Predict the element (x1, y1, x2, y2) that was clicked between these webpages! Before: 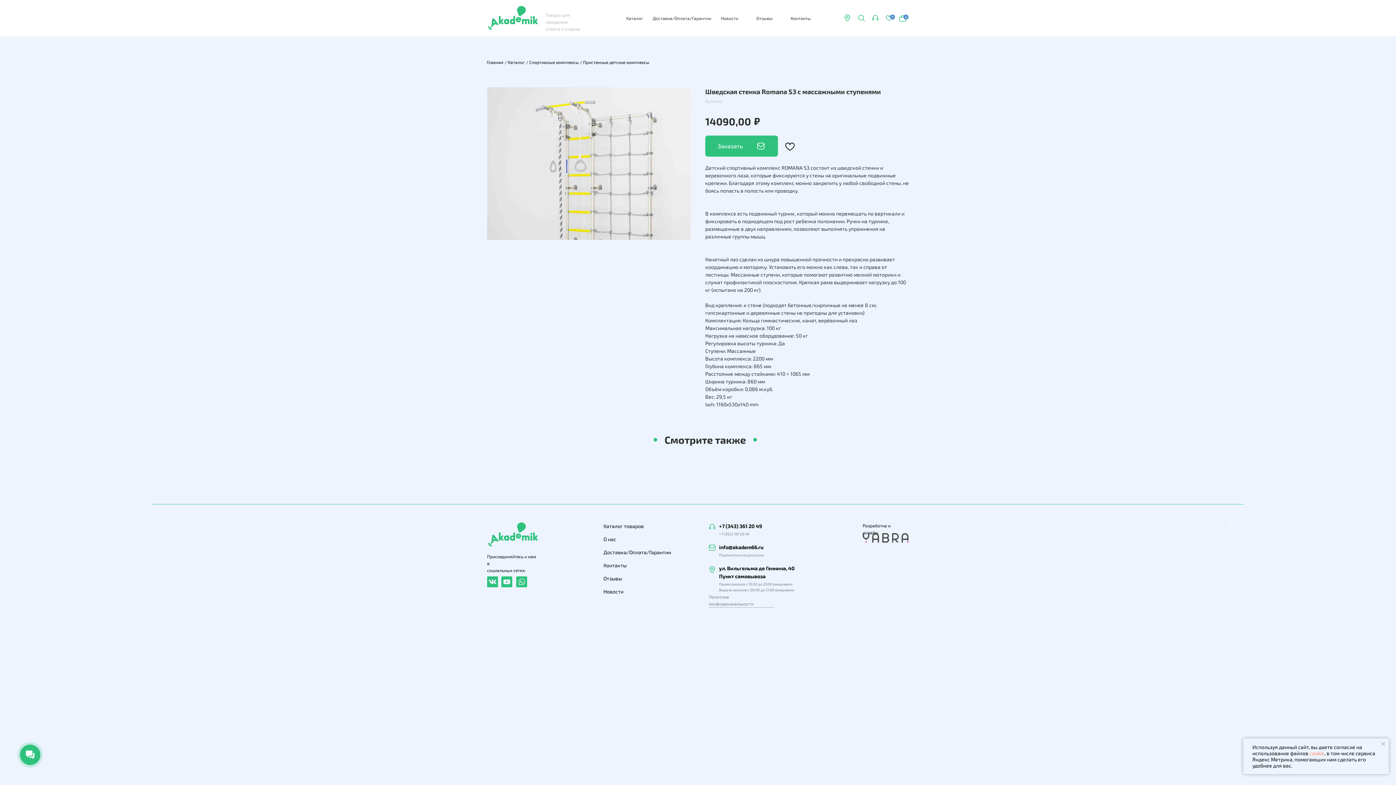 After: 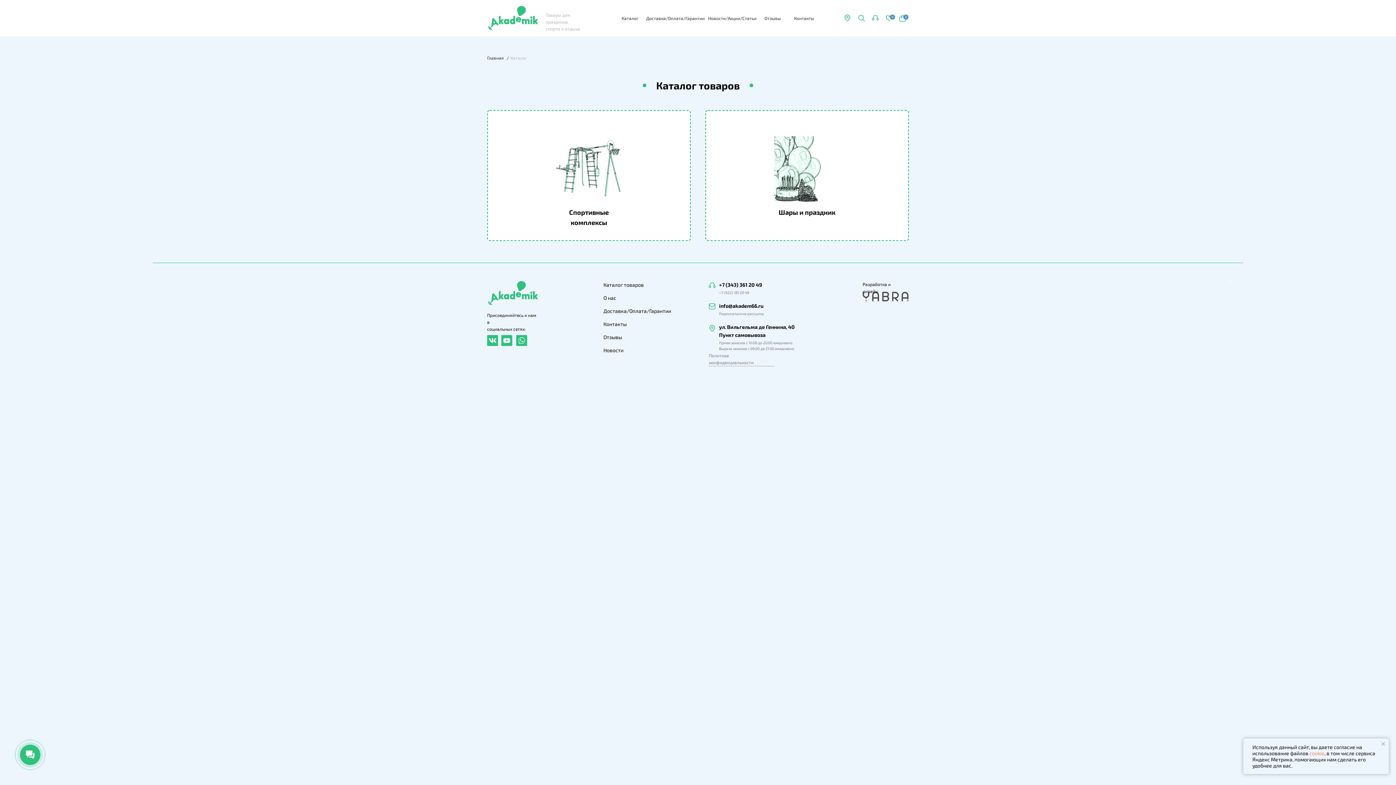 Action: label: Каталог bbox: (626, 15, 643, 20)